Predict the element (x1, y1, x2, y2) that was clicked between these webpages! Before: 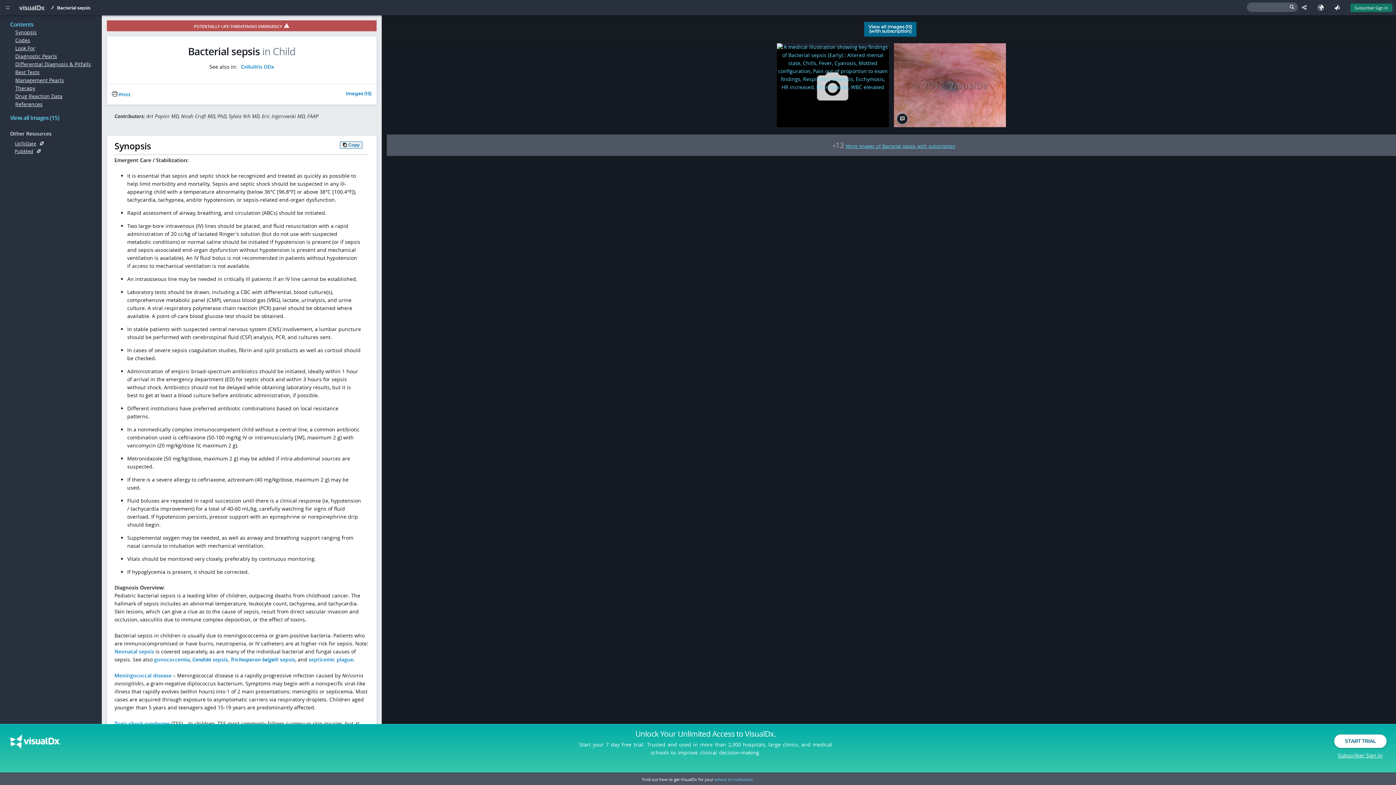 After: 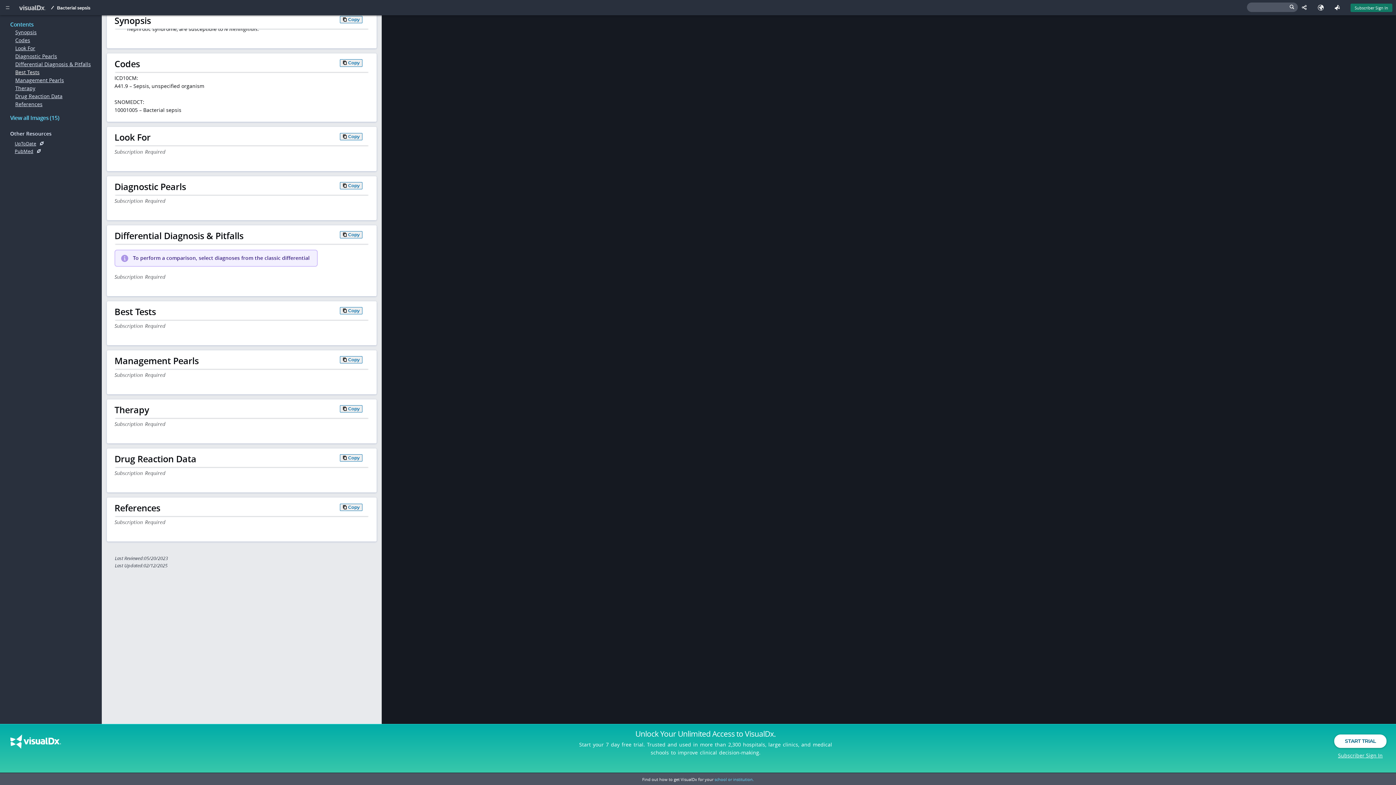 Action: label: Best Tests bbox: (15, 68, 91, 76)